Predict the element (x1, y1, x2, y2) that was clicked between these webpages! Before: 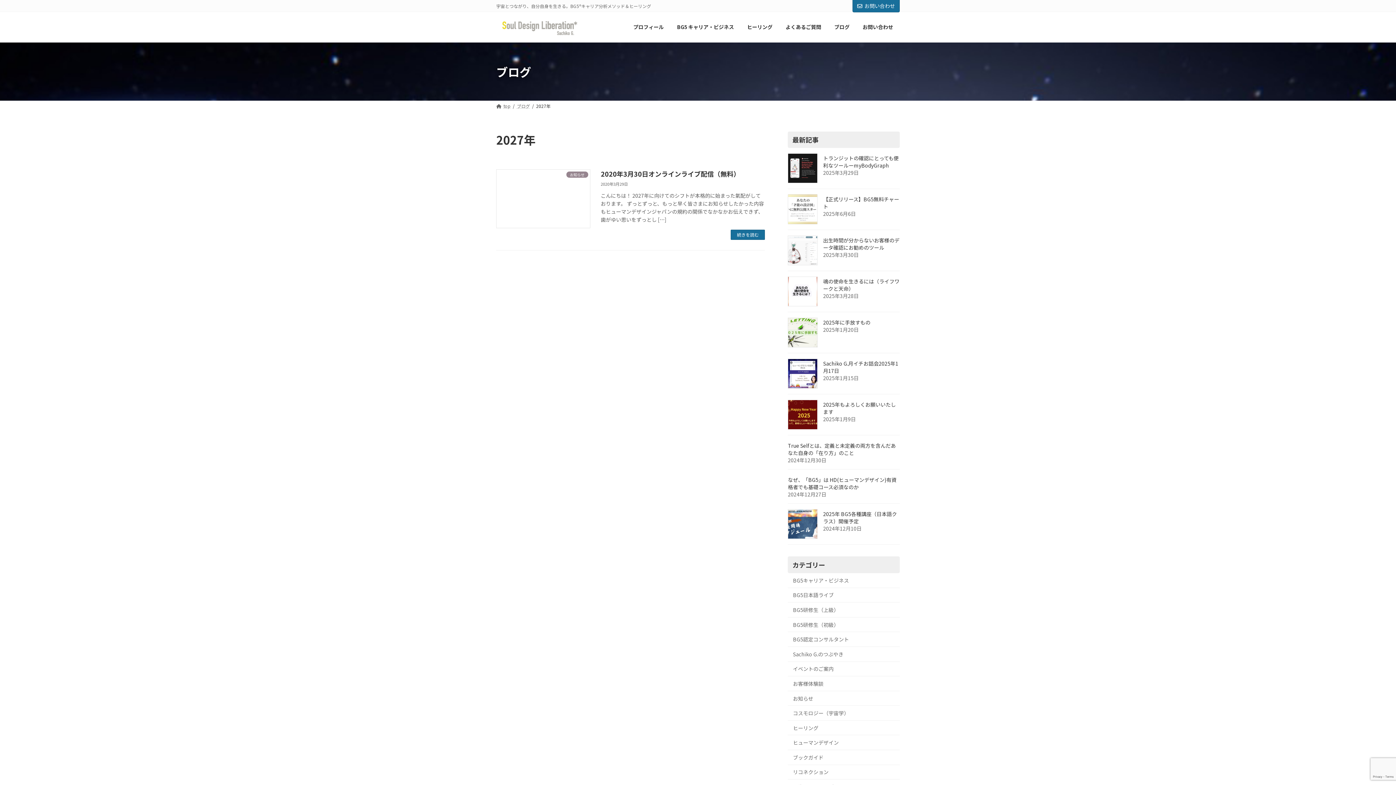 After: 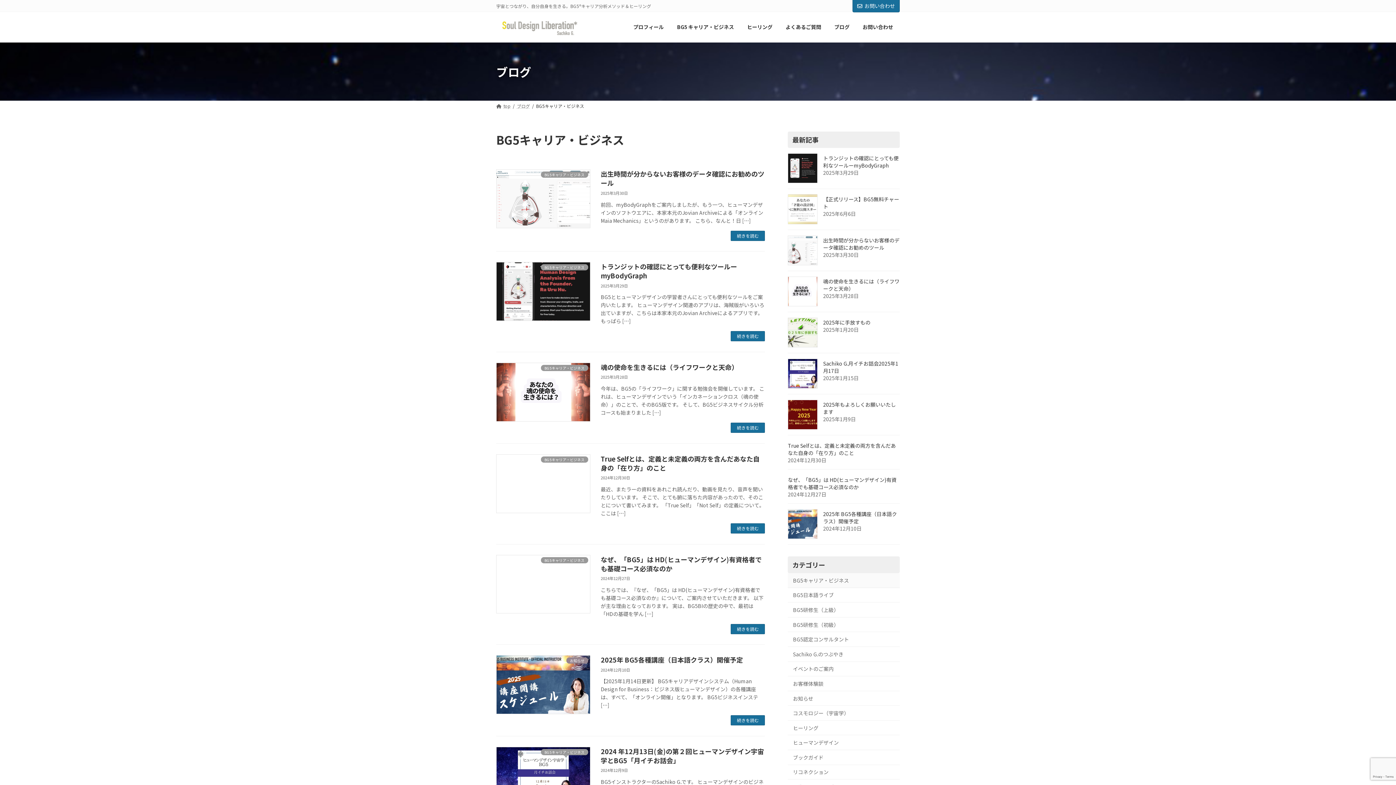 Action: label: BG5キャリア・ビジネス bbox: (788, 573, 900, 588)